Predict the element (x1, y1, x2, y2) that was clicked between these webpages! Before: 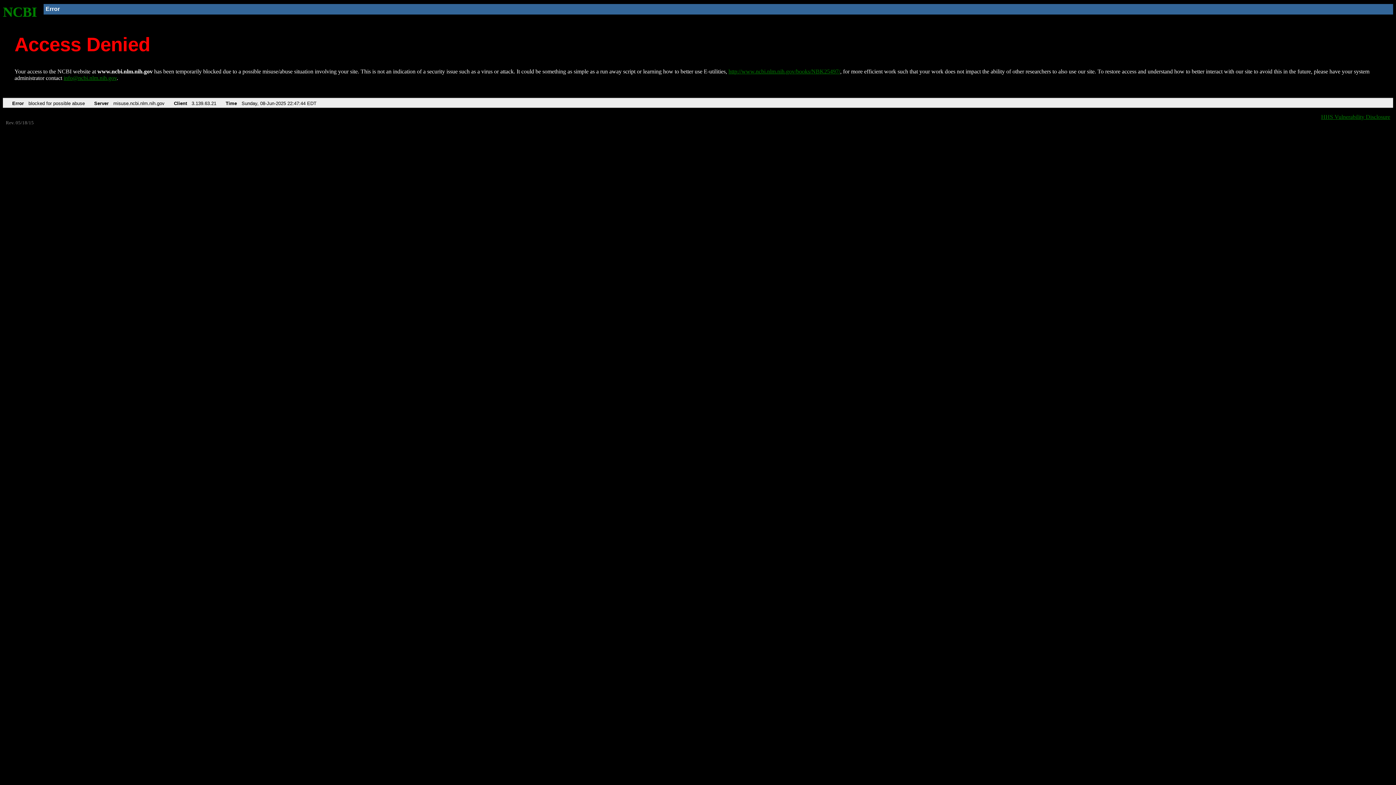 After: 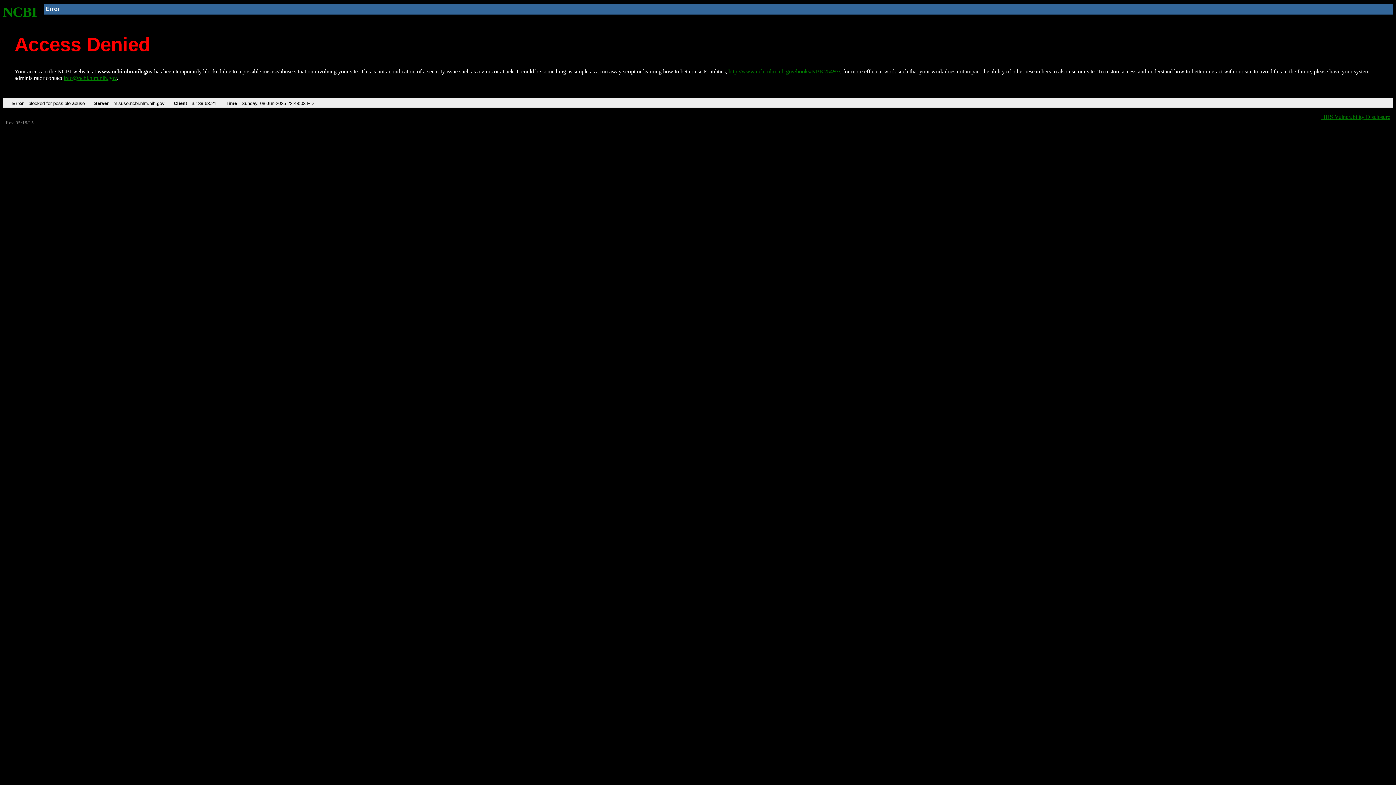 Action: bbox: (2, 4, 37, 19) label: NCBI